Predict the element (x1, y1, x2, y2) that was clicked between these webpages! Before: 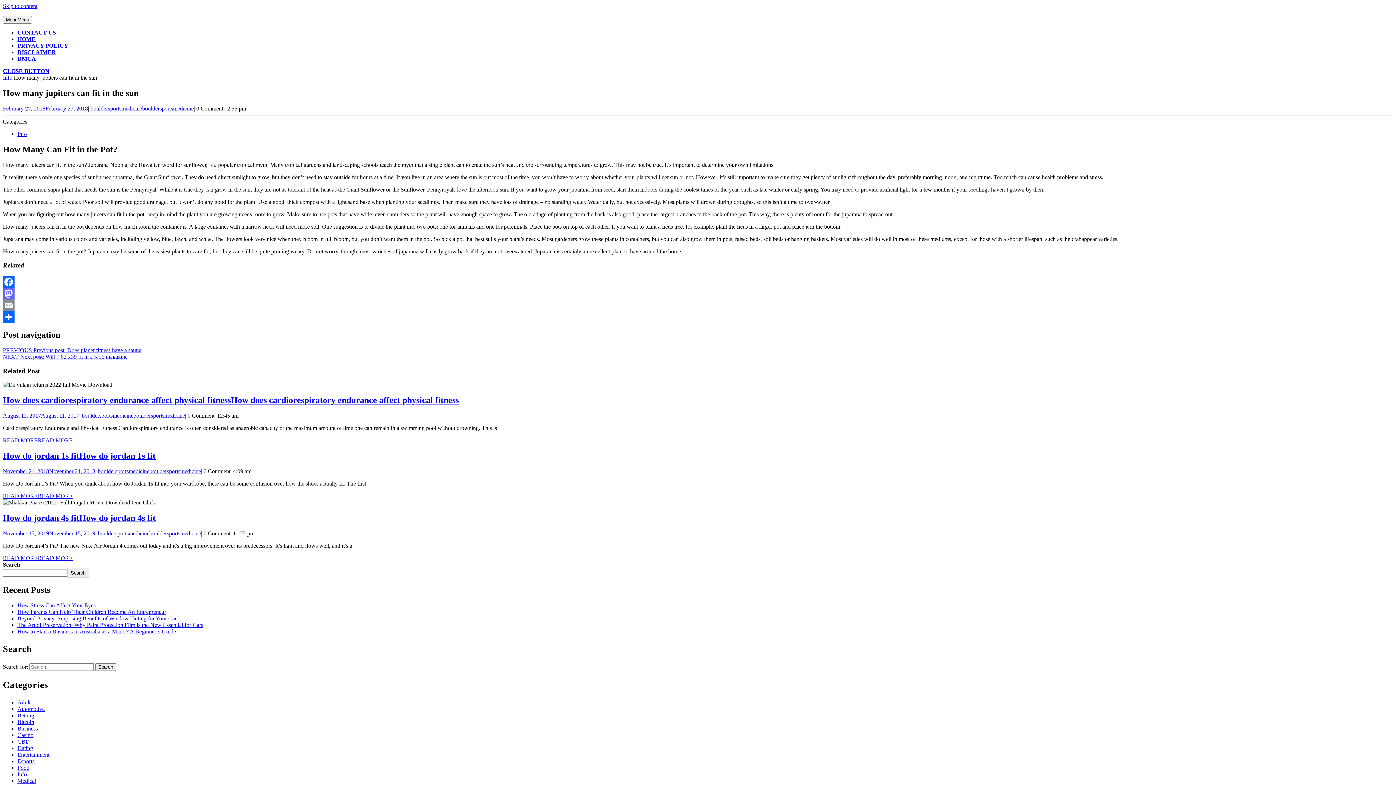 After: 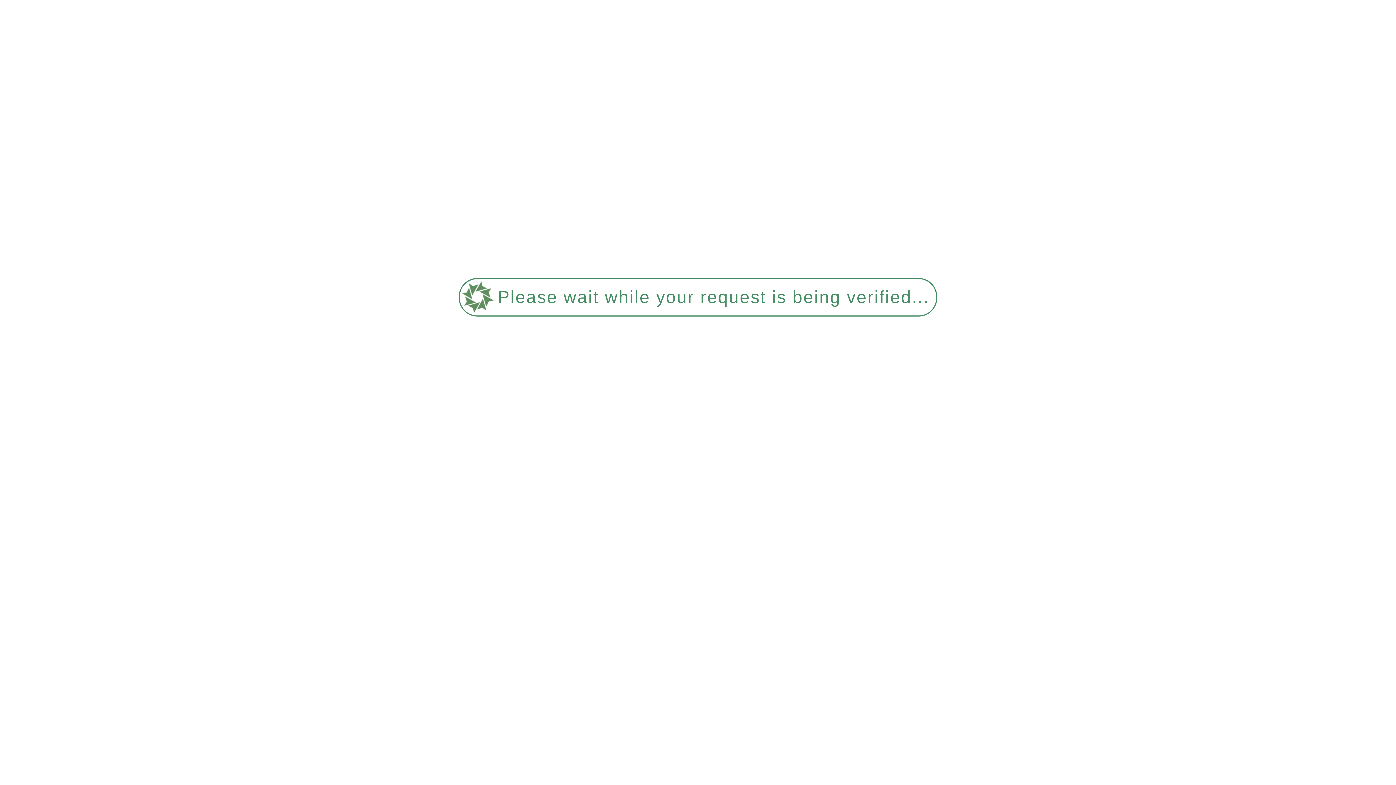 Action: bbox: (17, 49, 56, 55) label: DISCLAIMER